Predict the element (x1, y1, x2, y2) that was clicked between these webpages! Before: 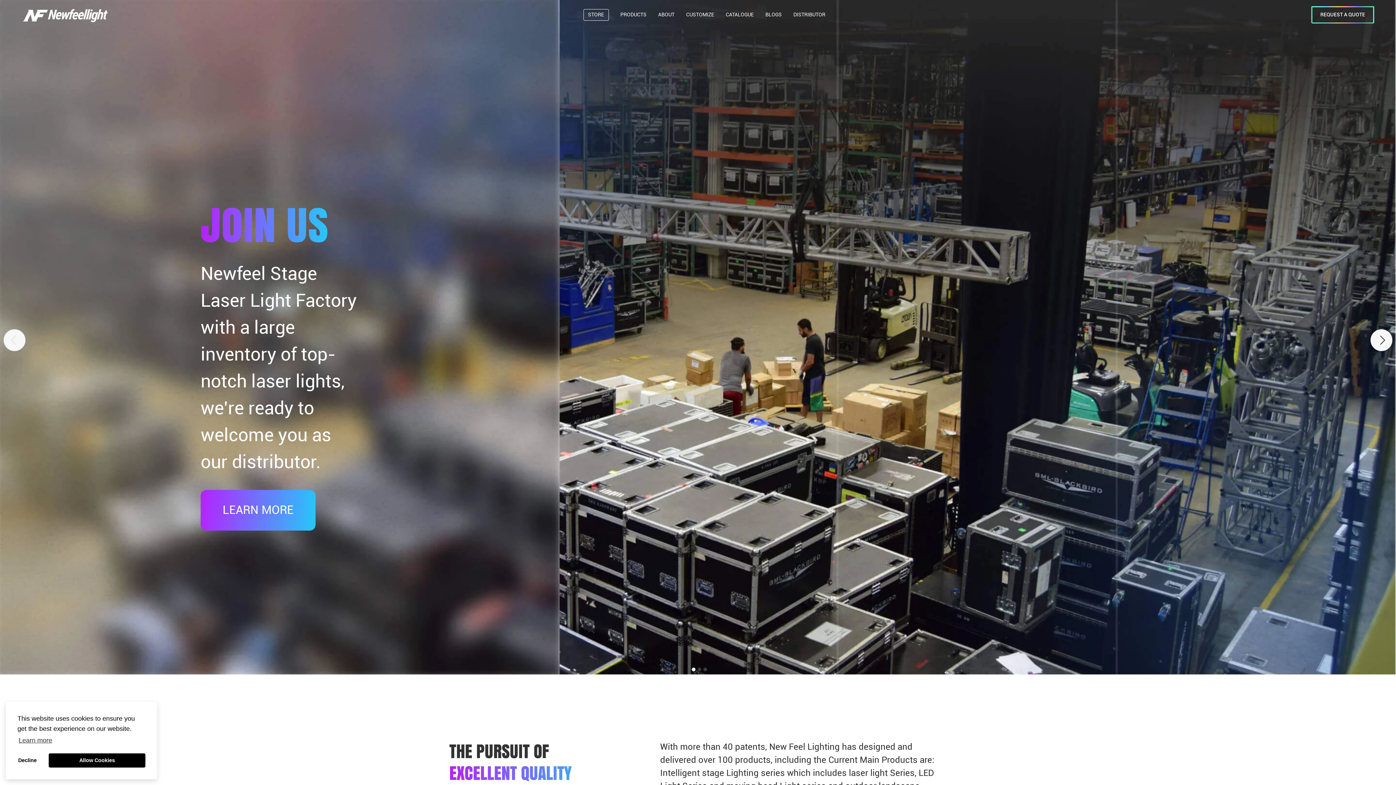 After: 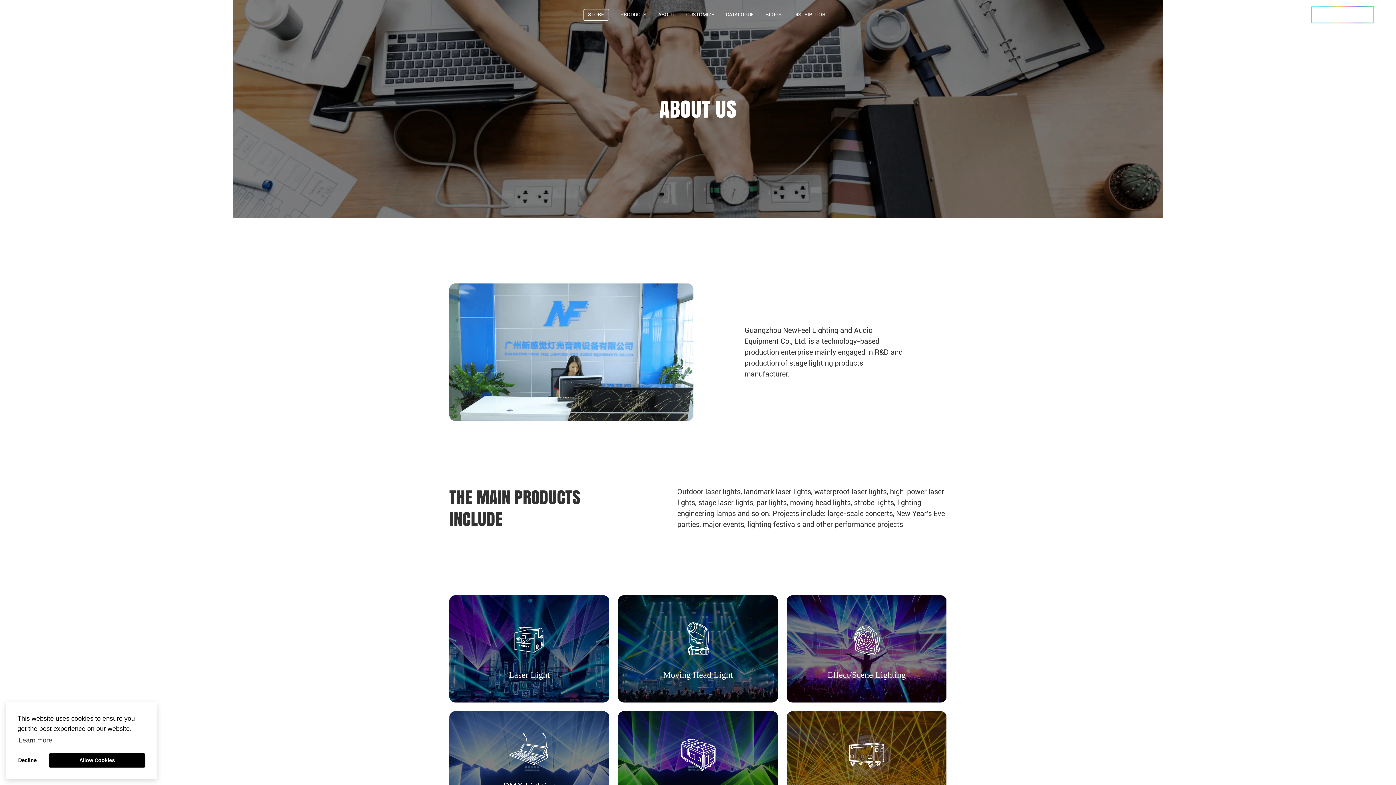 Action: bbox: (658, 10, 686, 18) label: ABOUT